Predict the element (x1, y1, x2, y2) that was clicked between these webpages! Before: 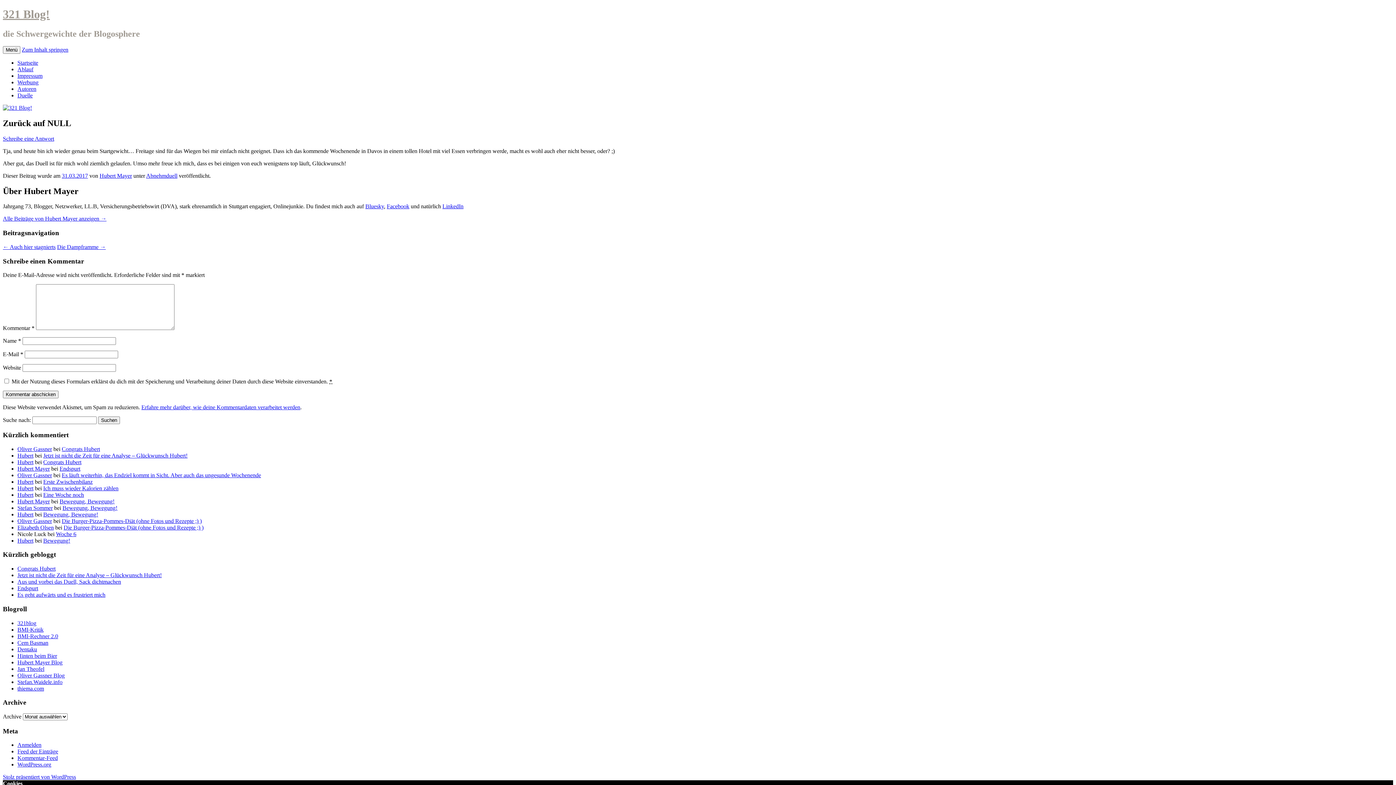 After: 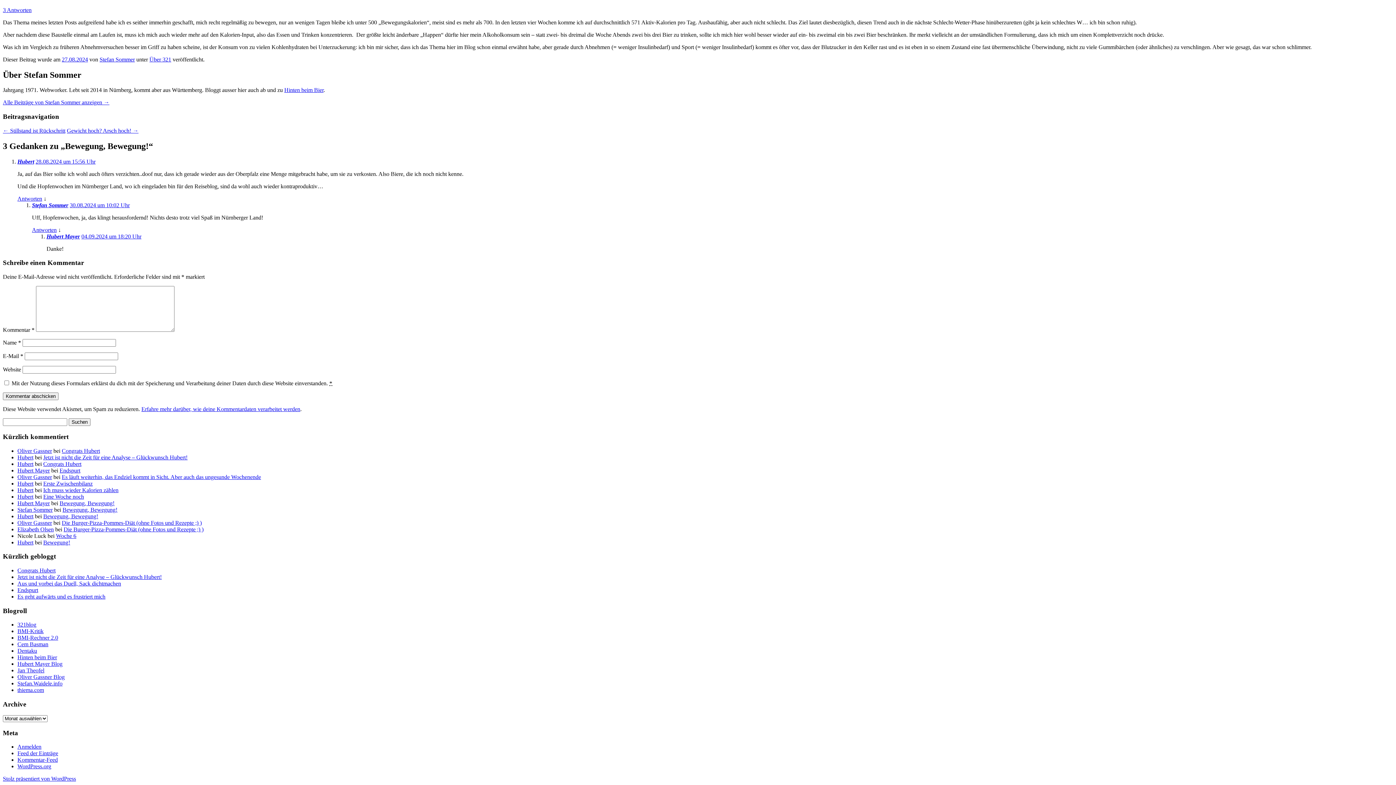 Action: bbox: (43, 511, 98, 517) label: Bewegung, Bewegung!